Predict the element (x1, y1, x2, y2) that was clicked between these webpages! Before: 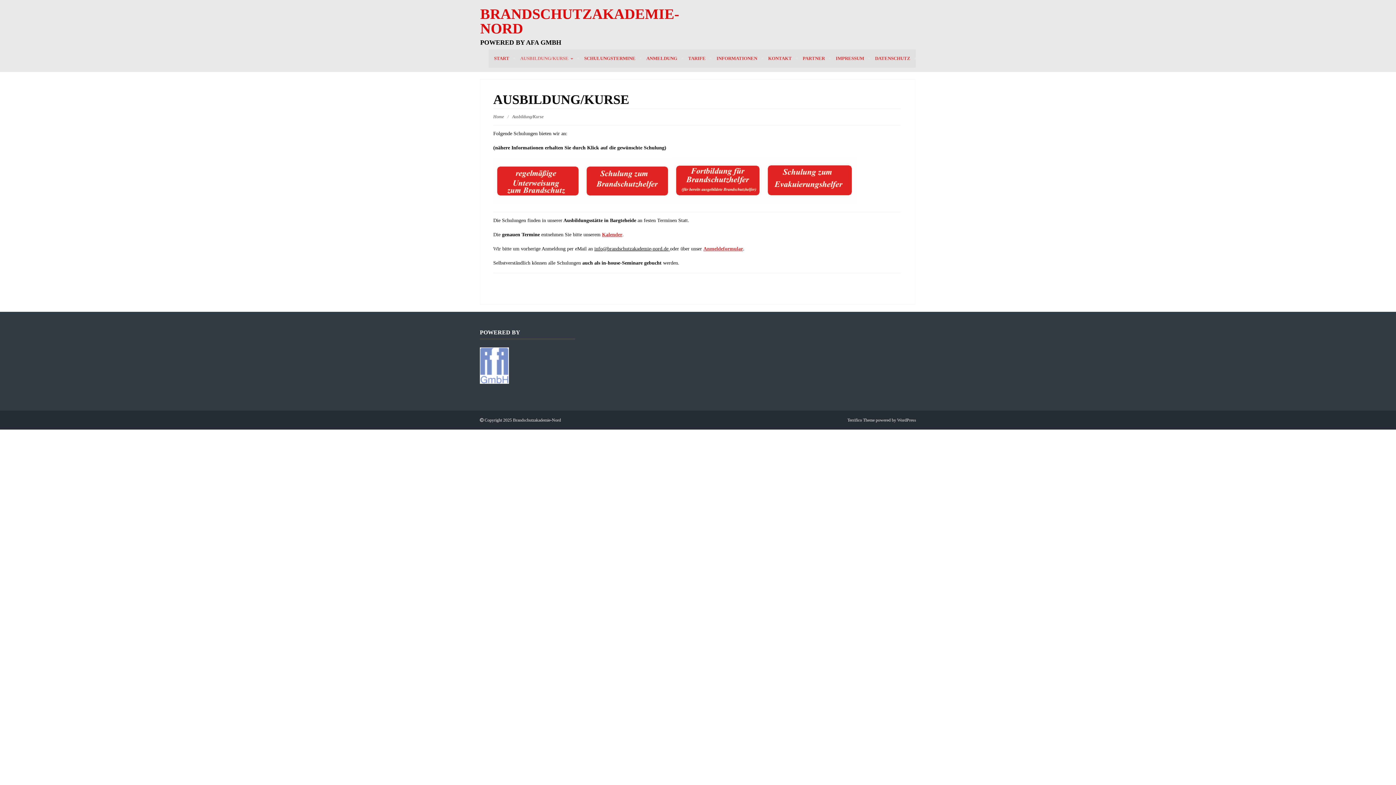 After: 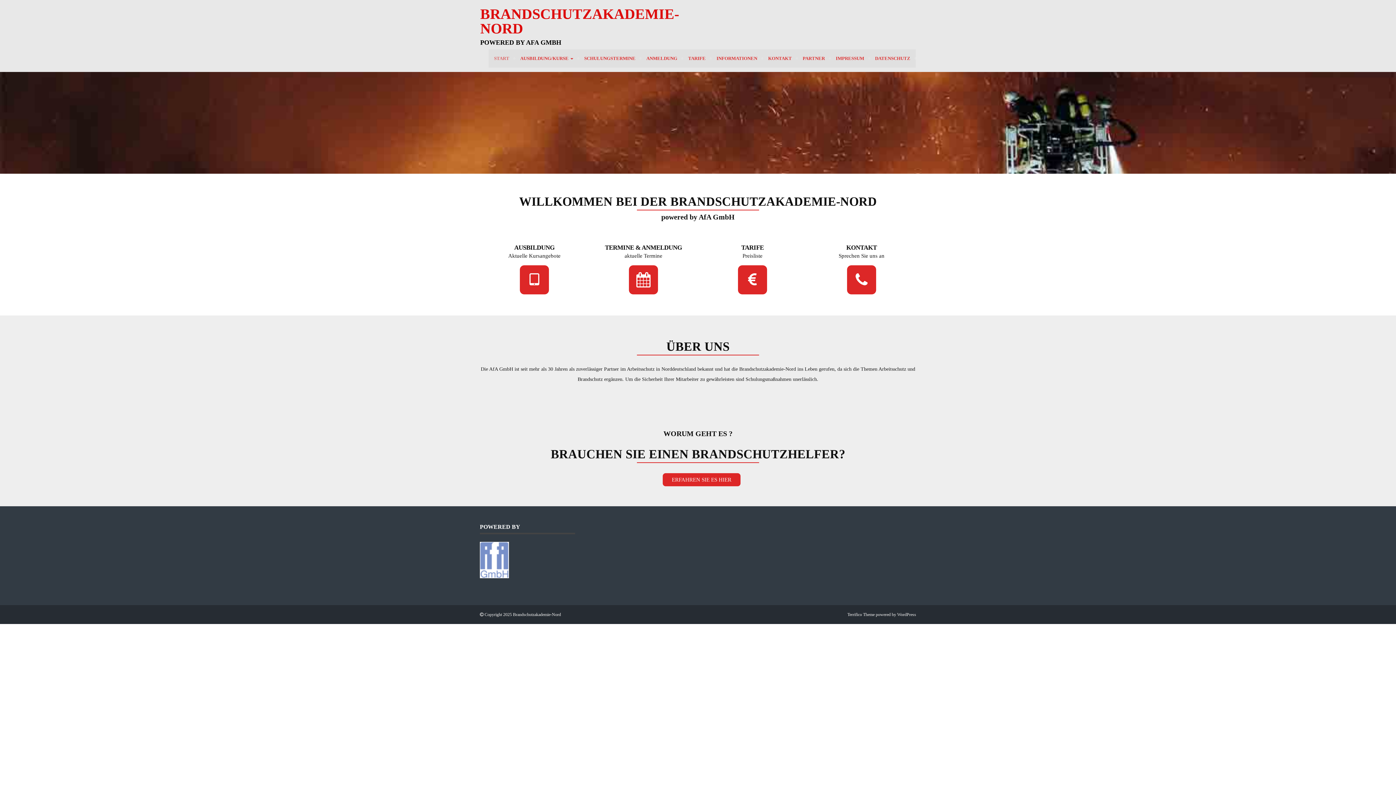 Action: bbox: (480, 5, 679, 36) label: BRANDSCHUTZAKADEMIE-NORD